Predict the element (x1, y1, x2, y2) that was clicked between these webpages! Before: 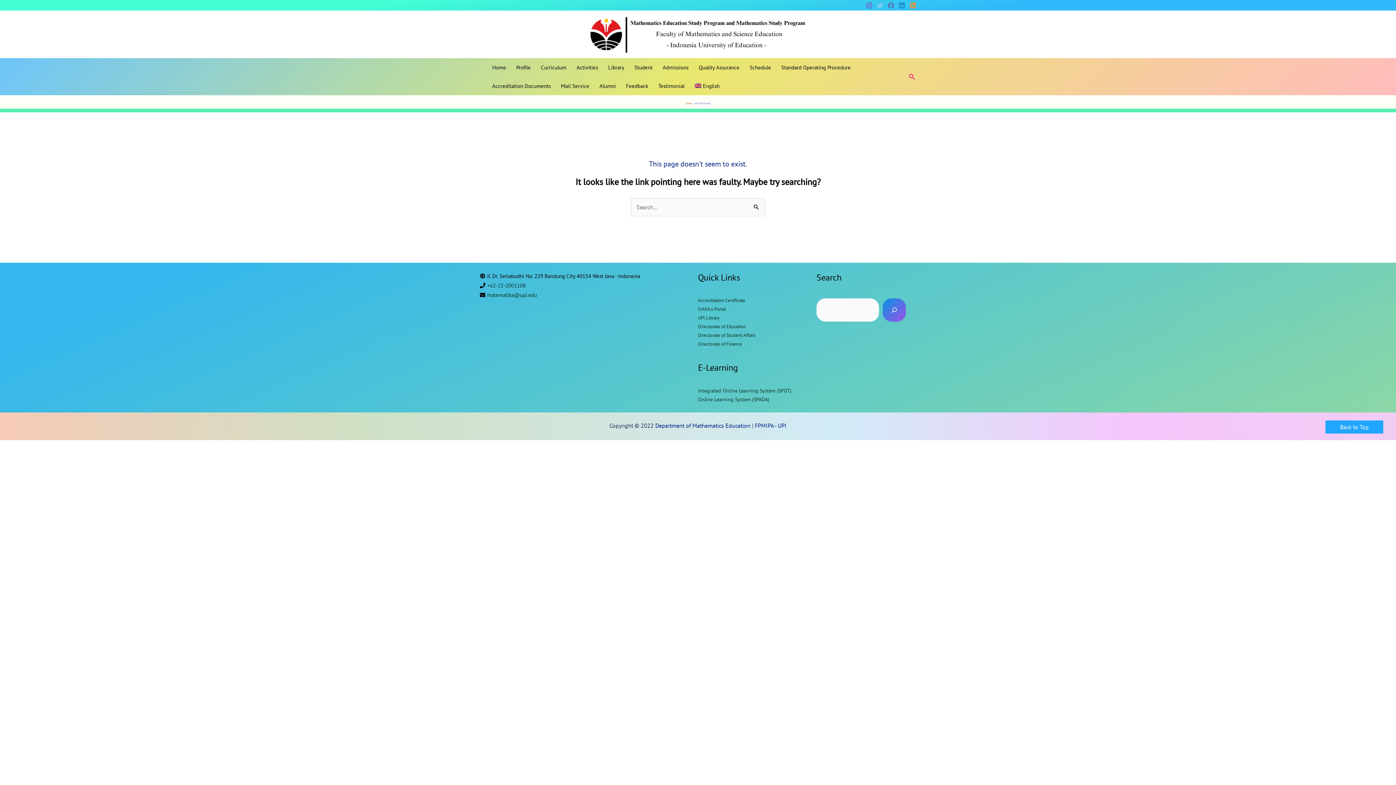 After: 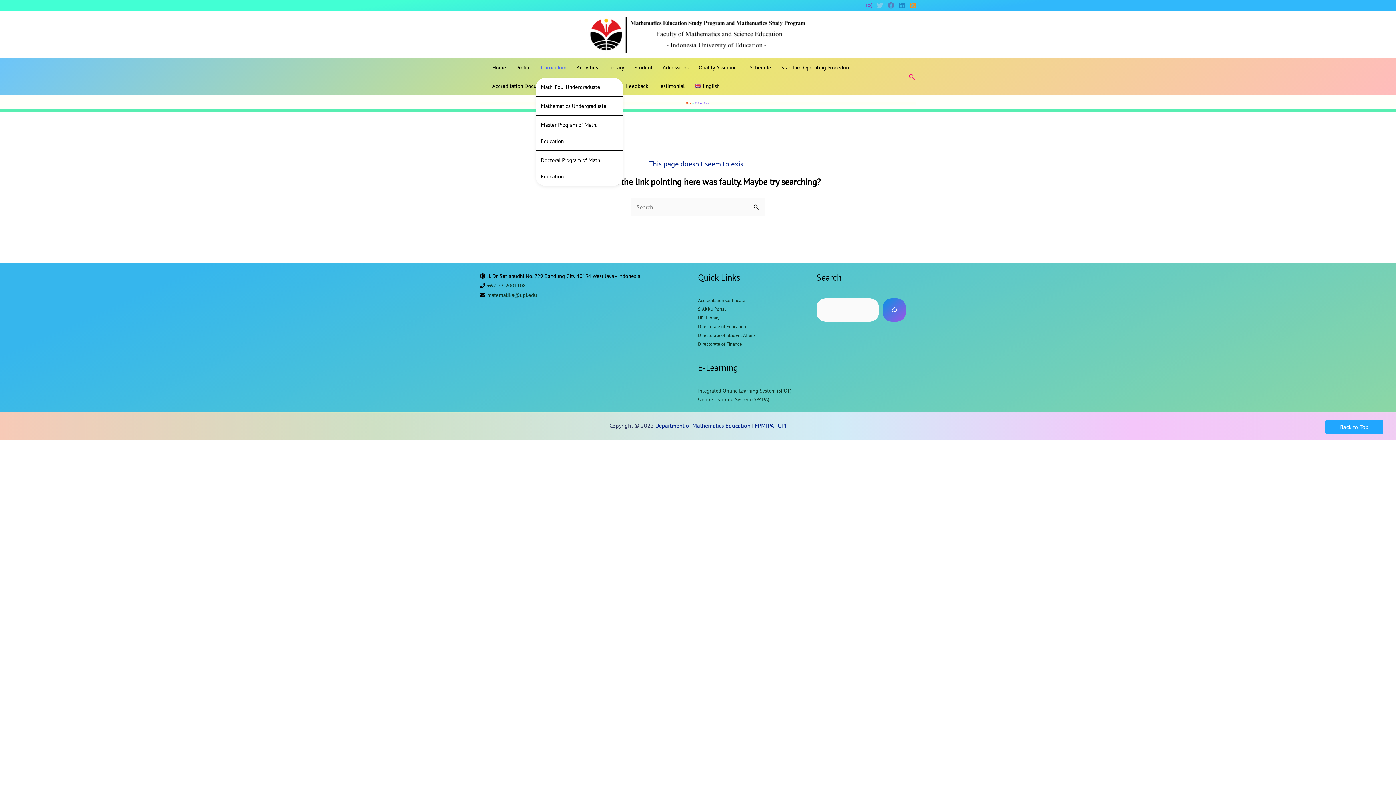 Action: label: Curriculum bbox: (536, 58, 571, 76)